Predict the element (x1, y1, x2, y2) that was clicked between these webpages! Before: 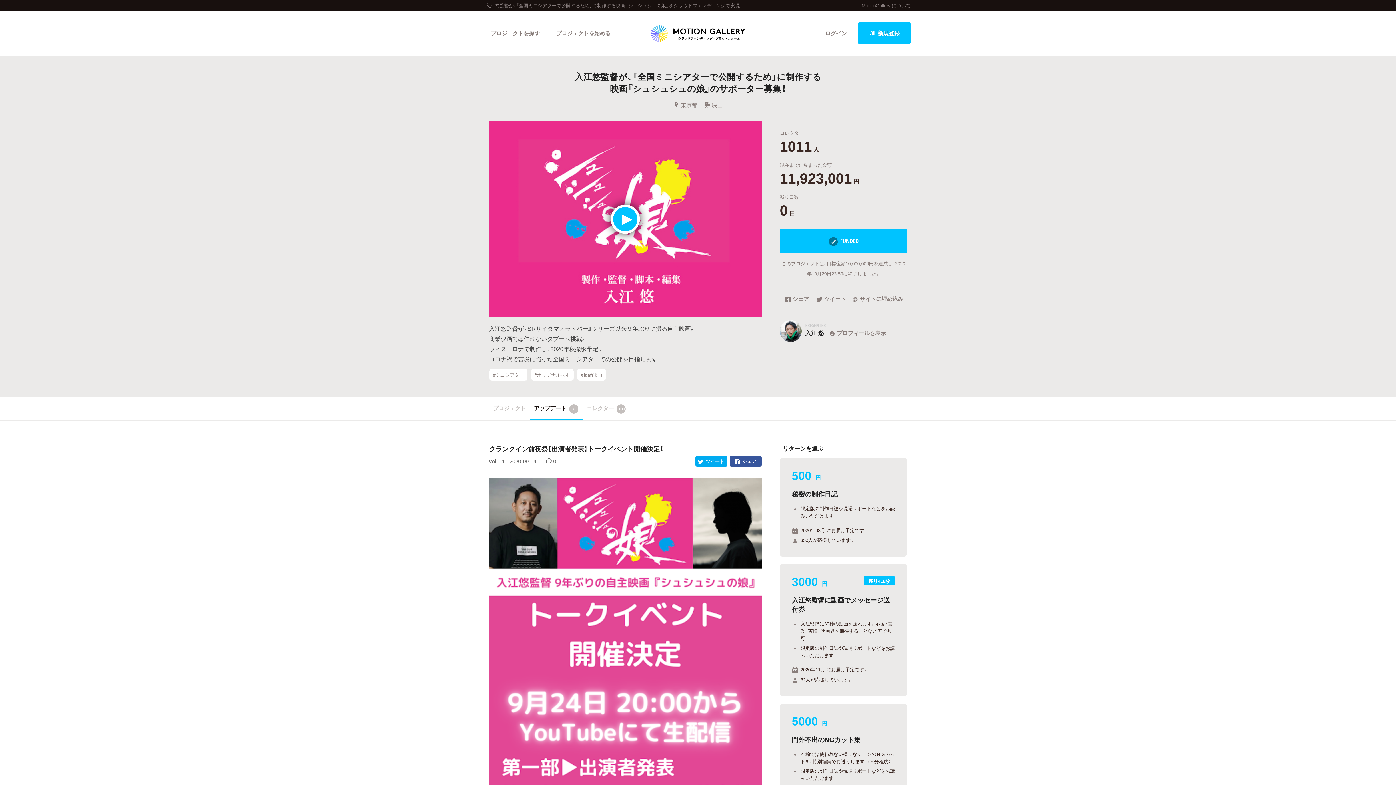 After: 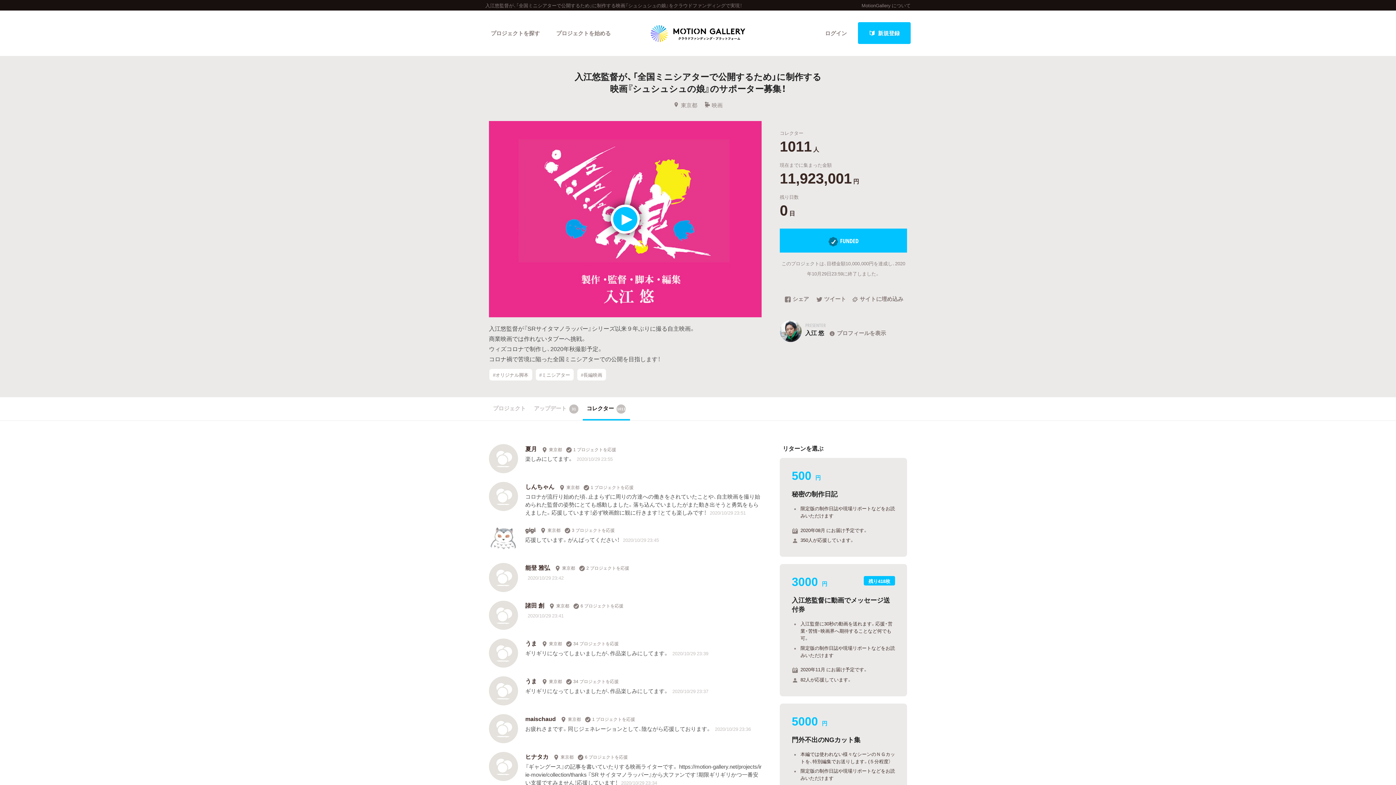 Action: bbox: (582, 397, 630, 420) label: コレクター
1011